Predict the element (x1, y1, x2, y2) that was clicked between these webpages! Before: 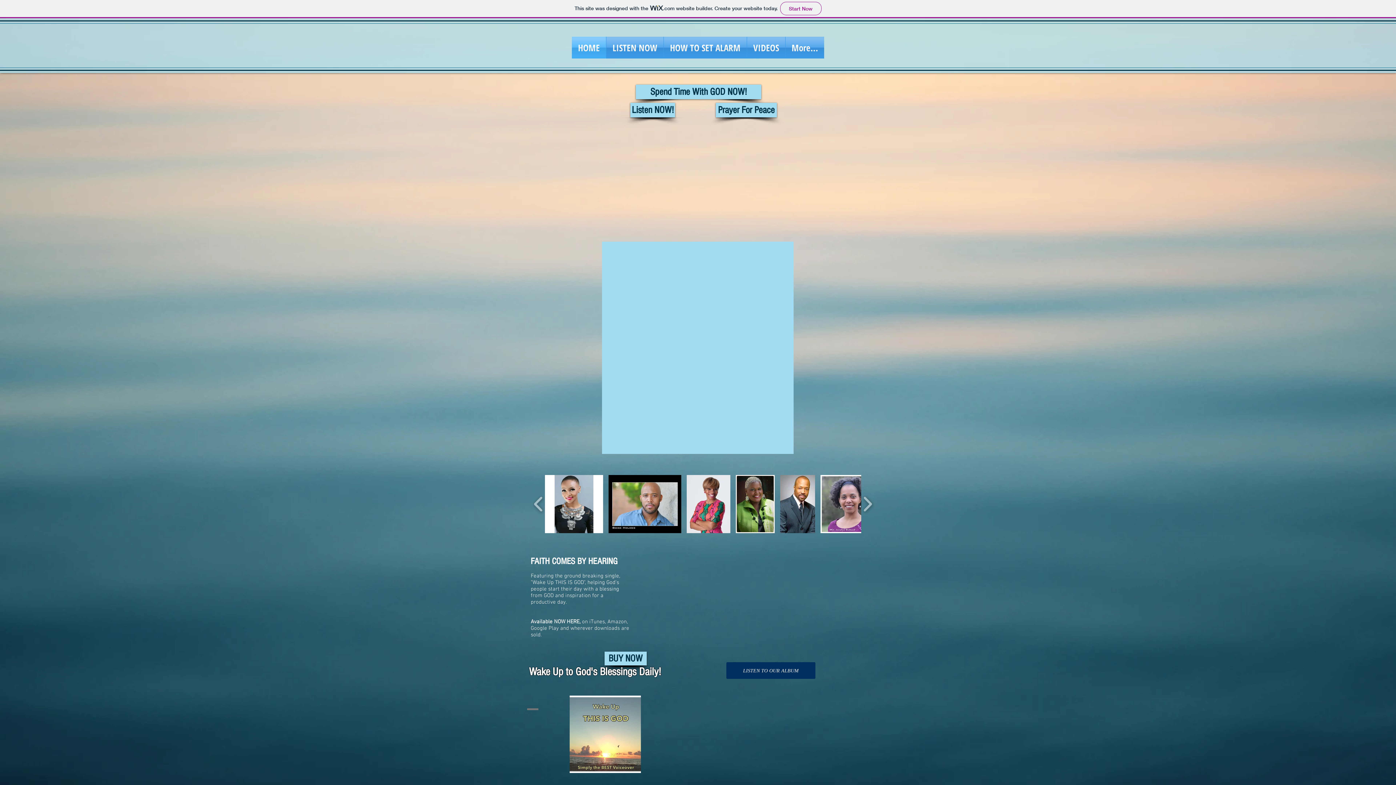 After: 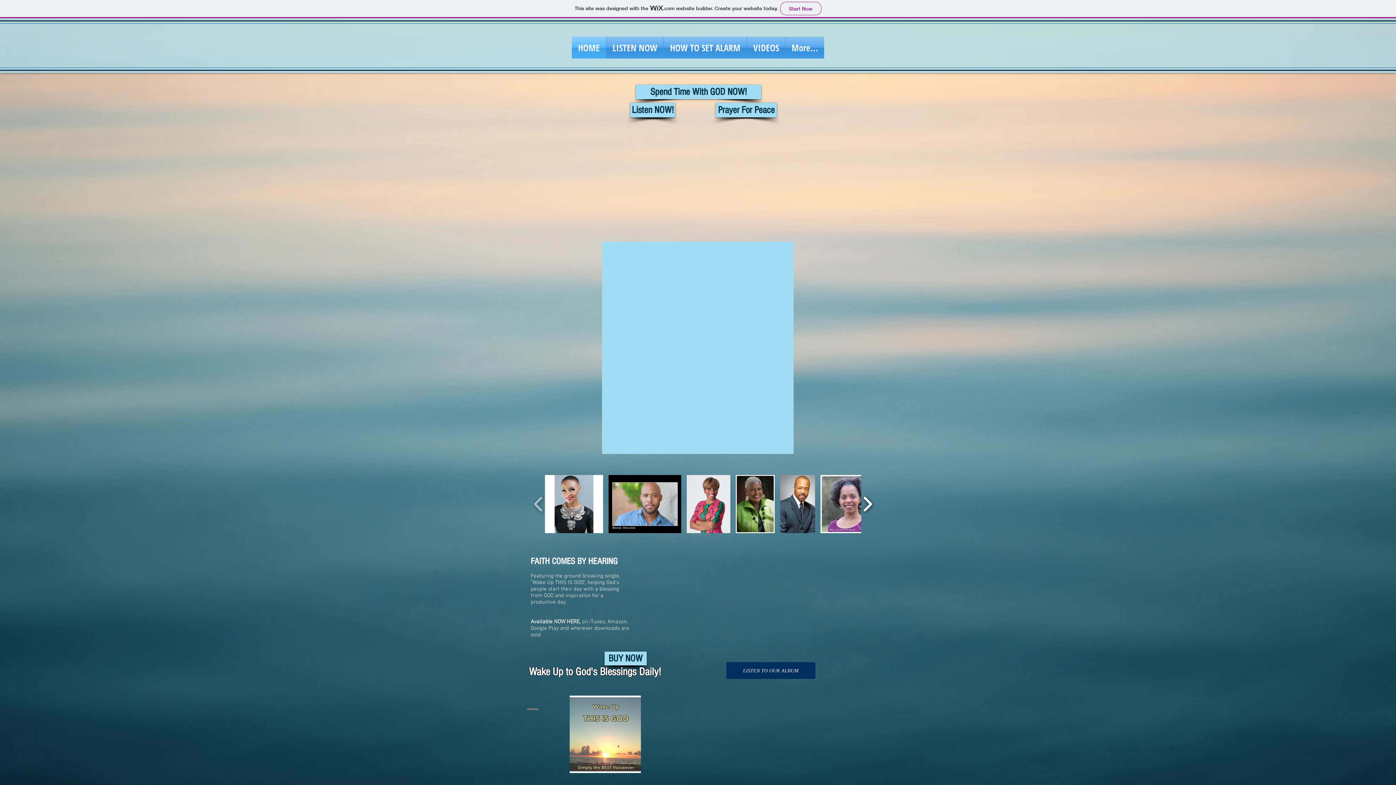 Action: label: play forward bbox: (859, 486, 876, 521)